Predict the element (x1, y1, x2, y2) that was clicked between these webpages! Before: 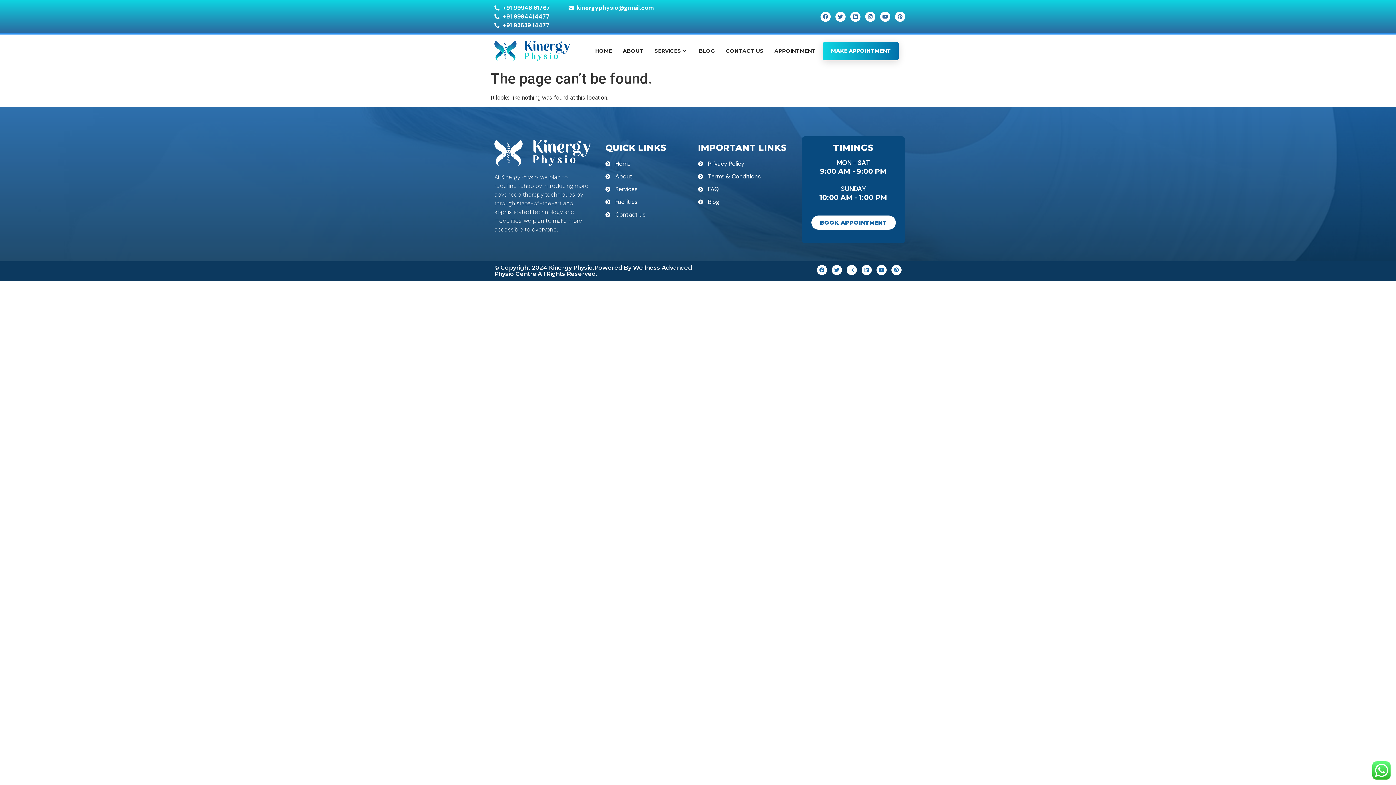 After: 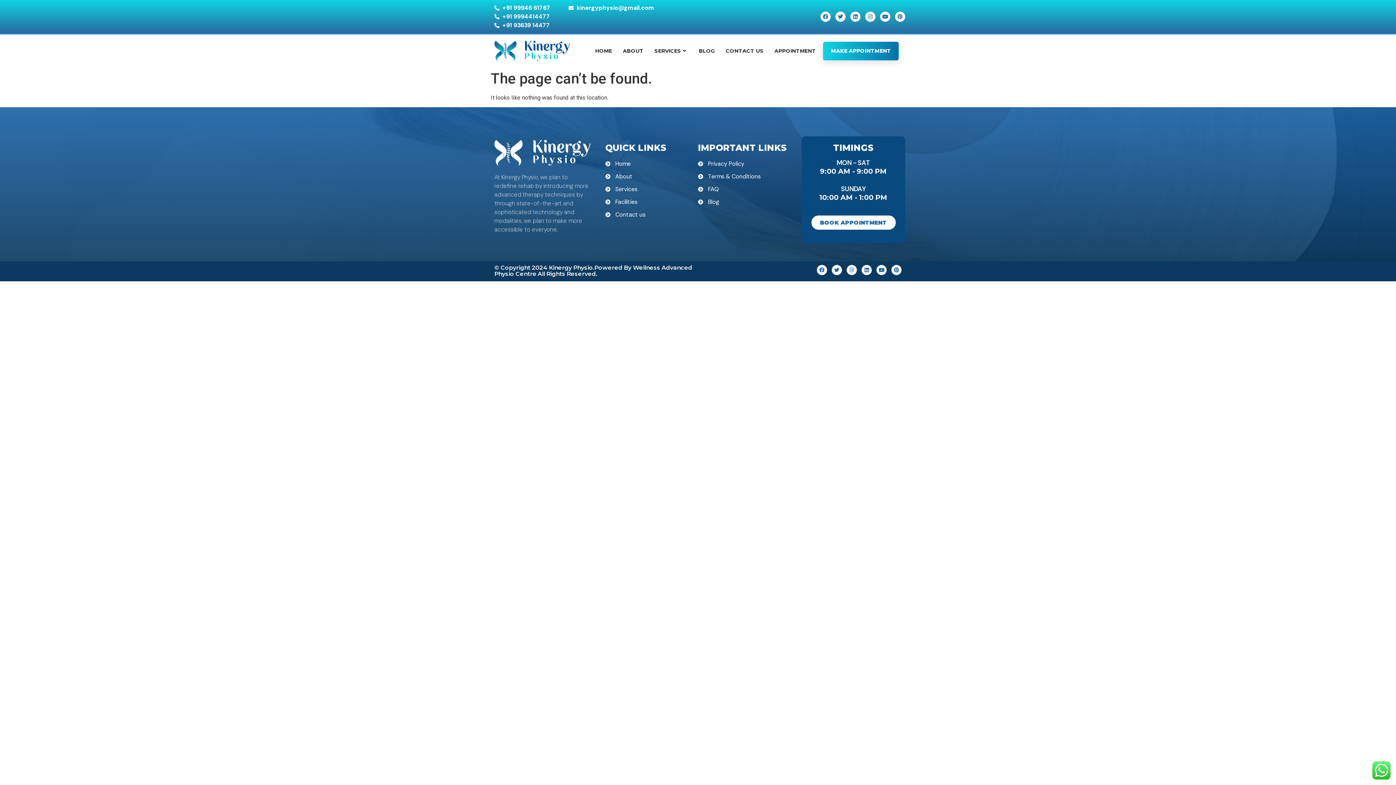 Action: bbox: (568, 3, 694, 12) label: kinergyphysio@gmail.com